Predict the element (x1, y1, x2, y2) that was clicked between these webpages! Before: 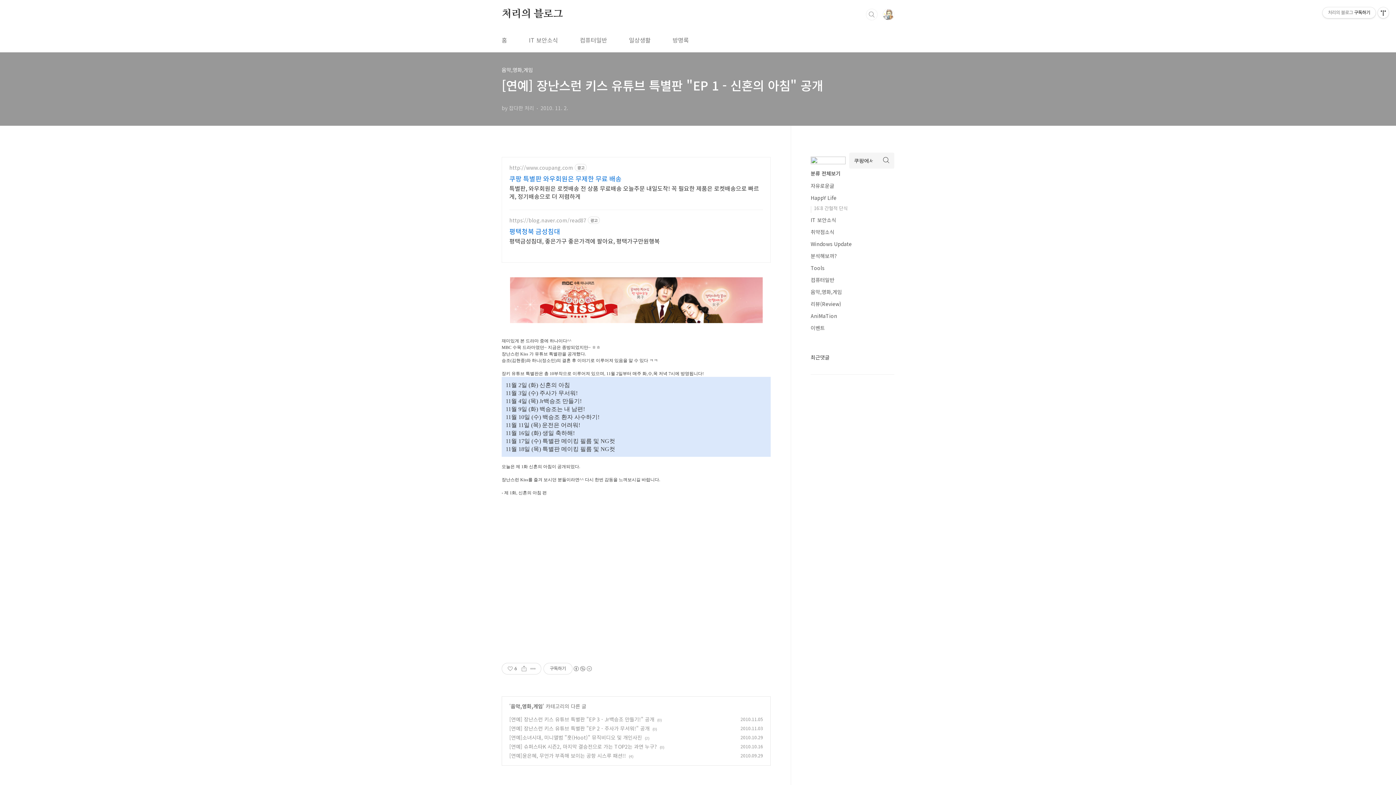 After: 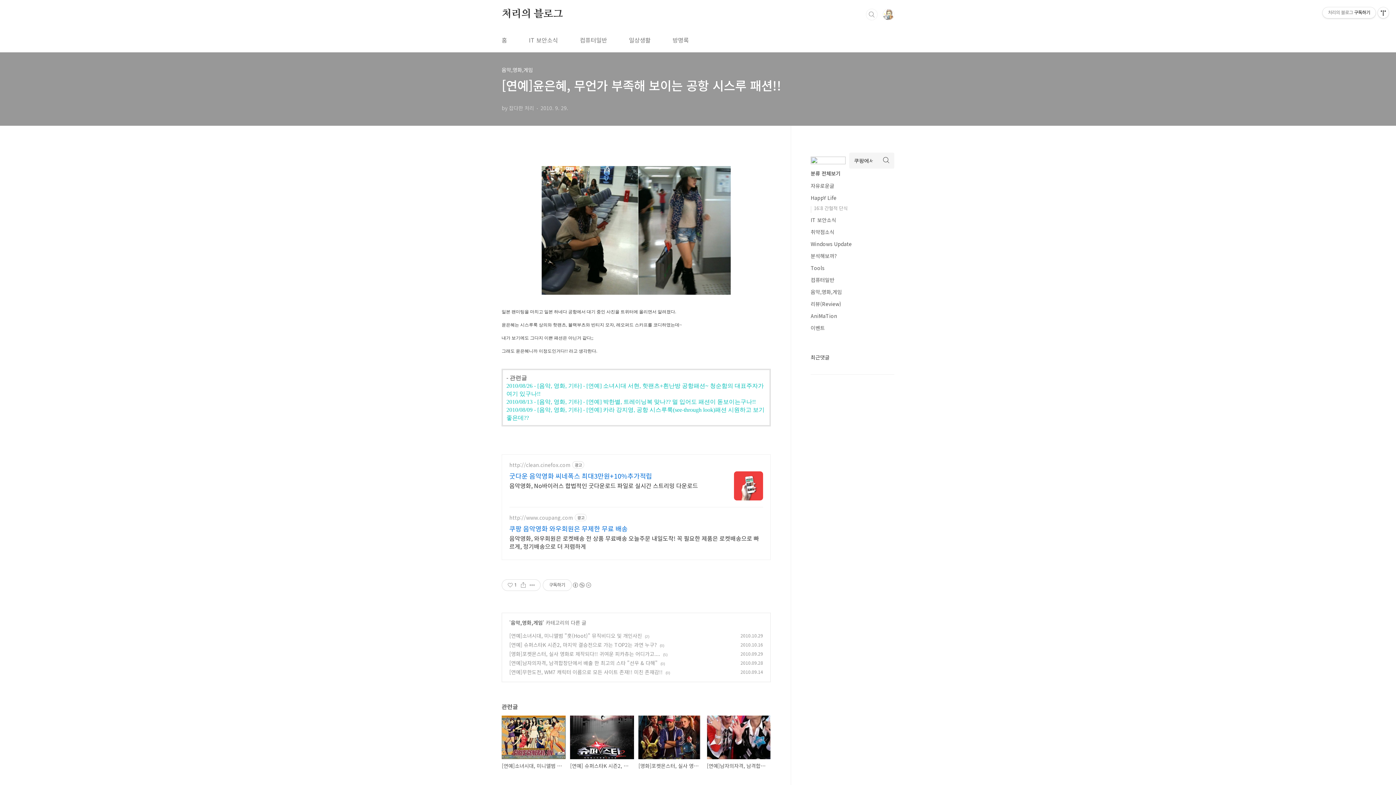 Action: bbox: (509, 752, 626, 759) label: [연예]윤은혜, 무언가 부족해 보이는 공항 시스루 패션!!